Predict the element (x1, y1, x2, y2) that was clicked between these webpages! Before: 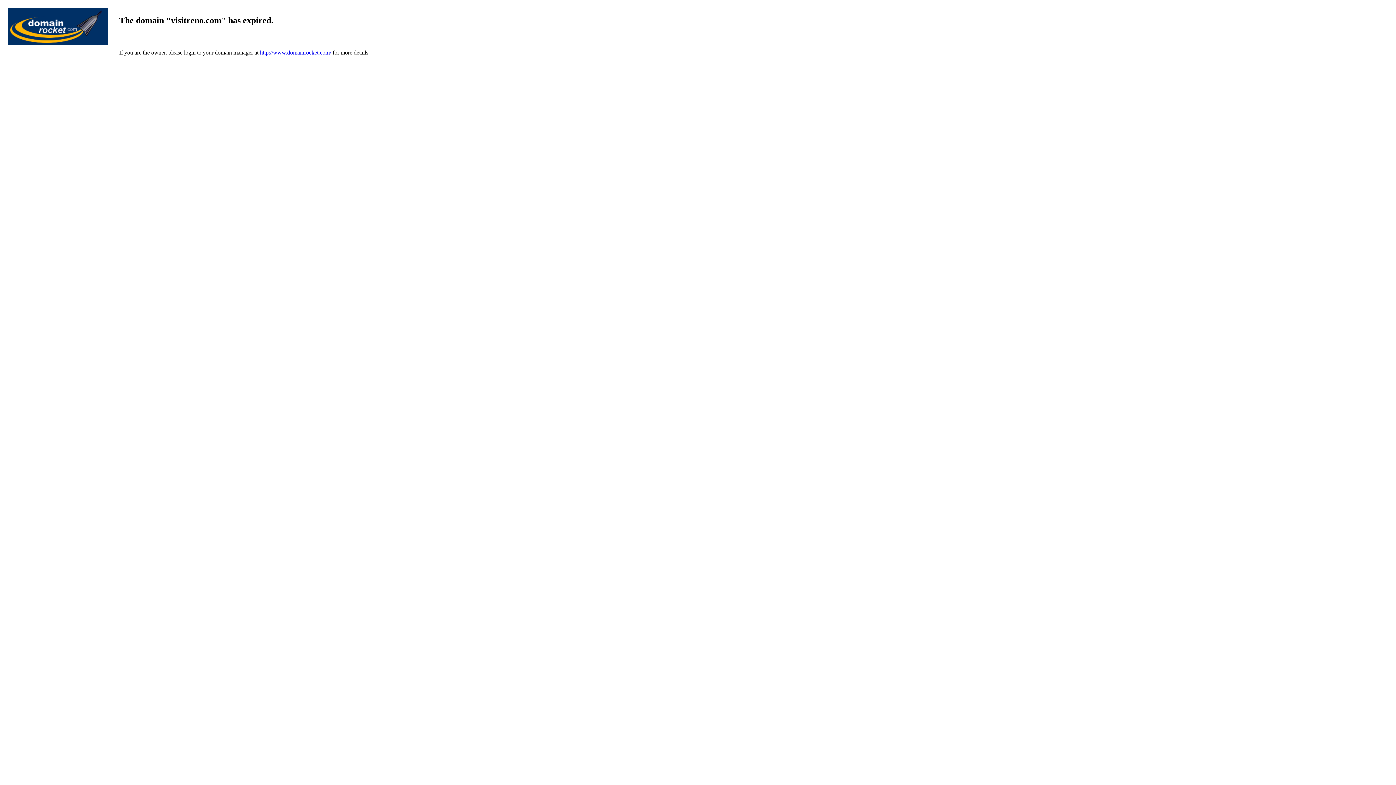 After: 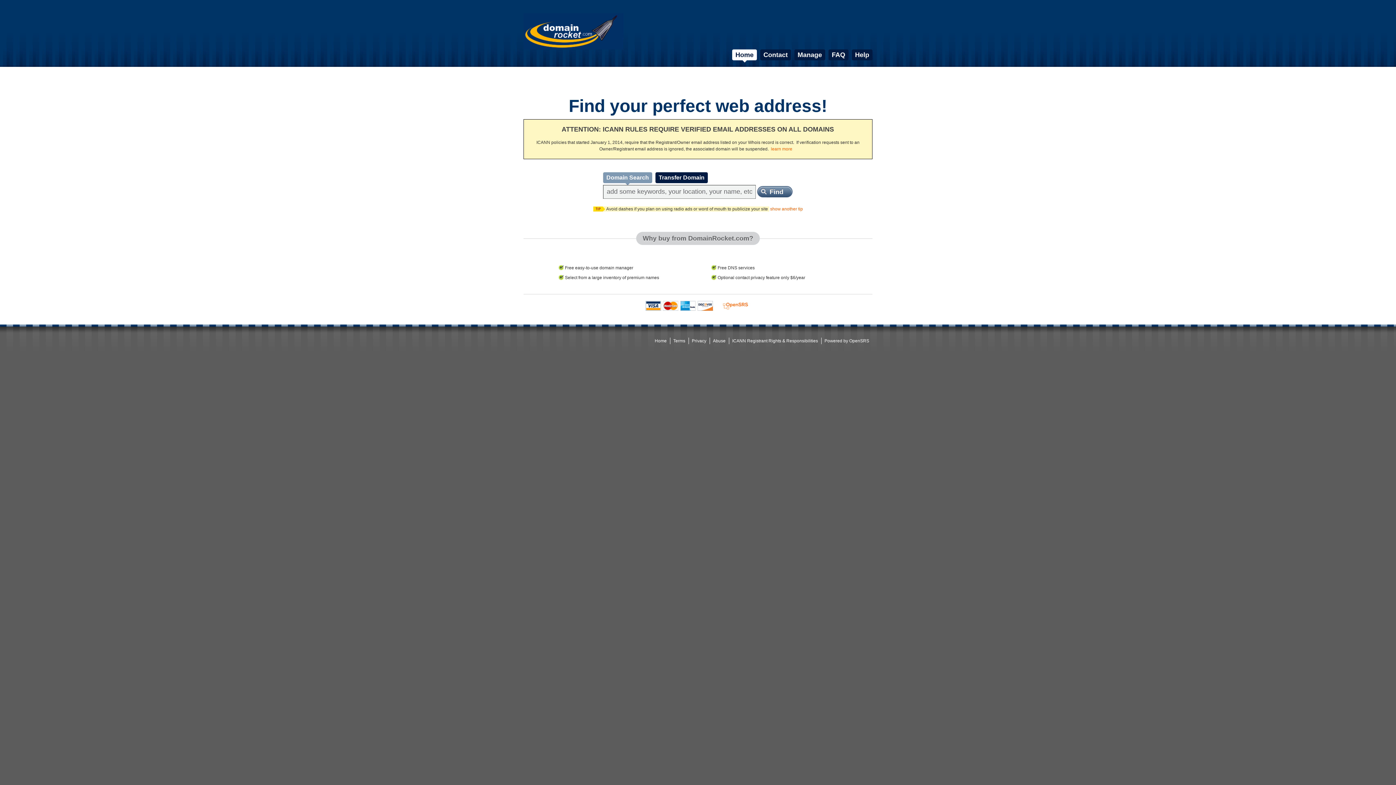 Action: label: http://www.domainrocket.com/ bbox: (260, 49, 331, 55)